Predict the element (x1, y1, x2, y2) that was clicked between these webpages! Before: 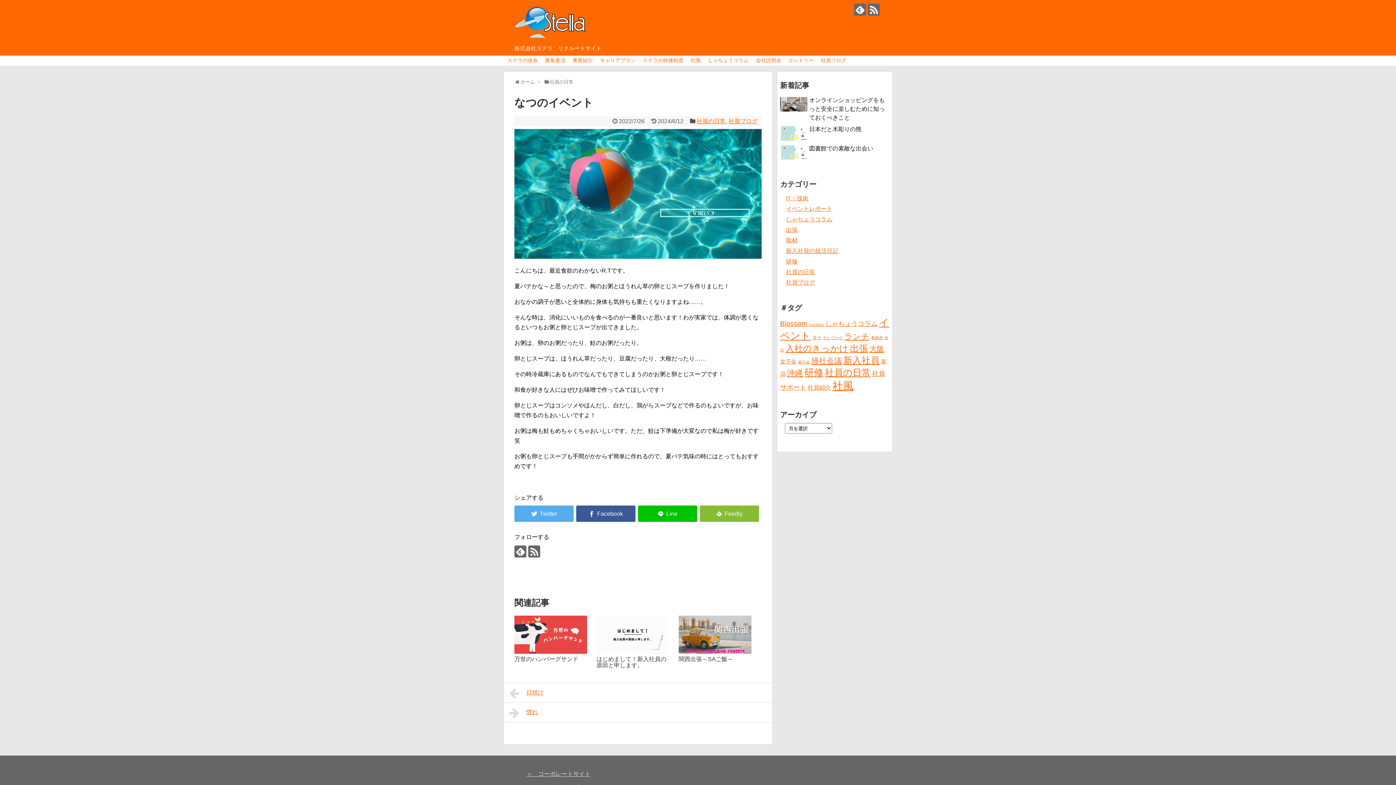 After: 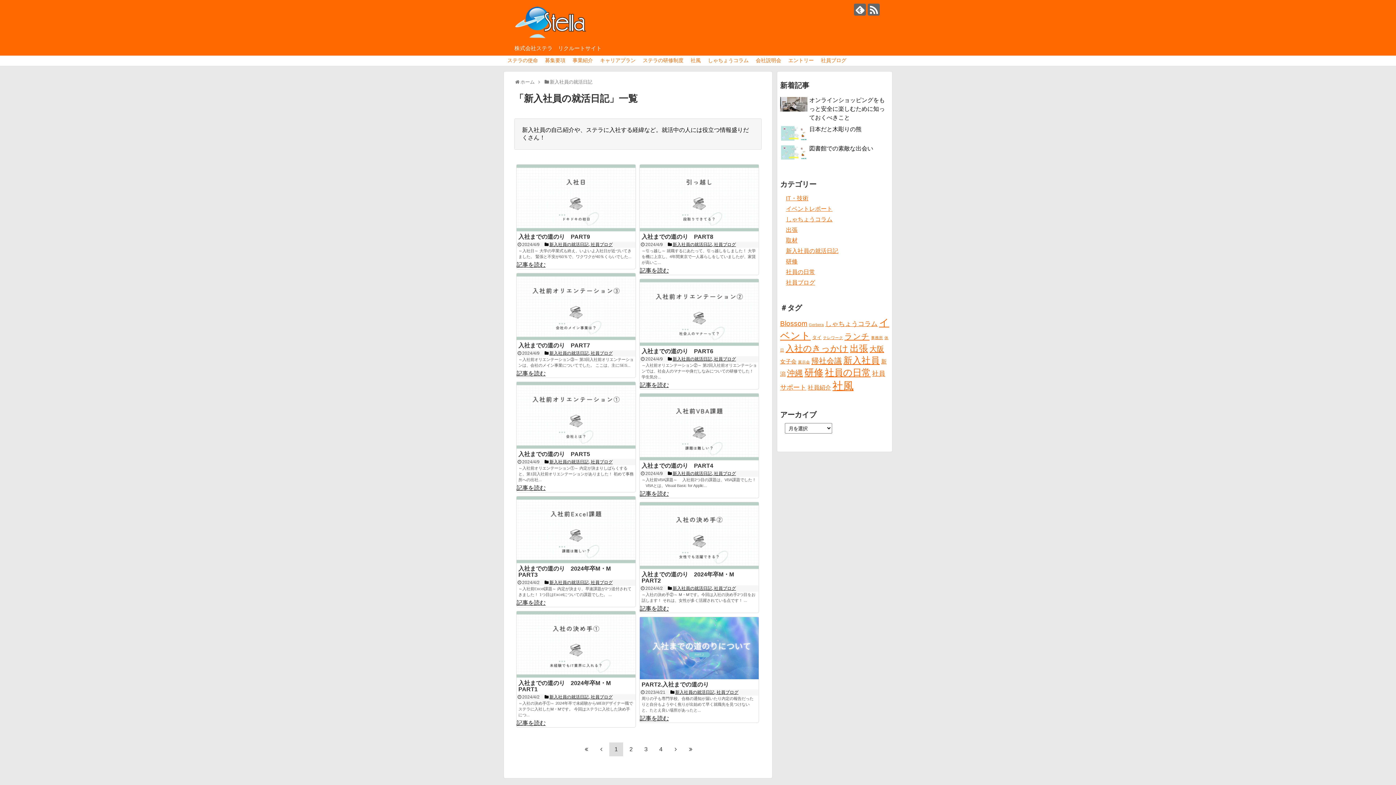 Action: bbox: (786, 248, 838, 254) label: 新入社員の就活日記